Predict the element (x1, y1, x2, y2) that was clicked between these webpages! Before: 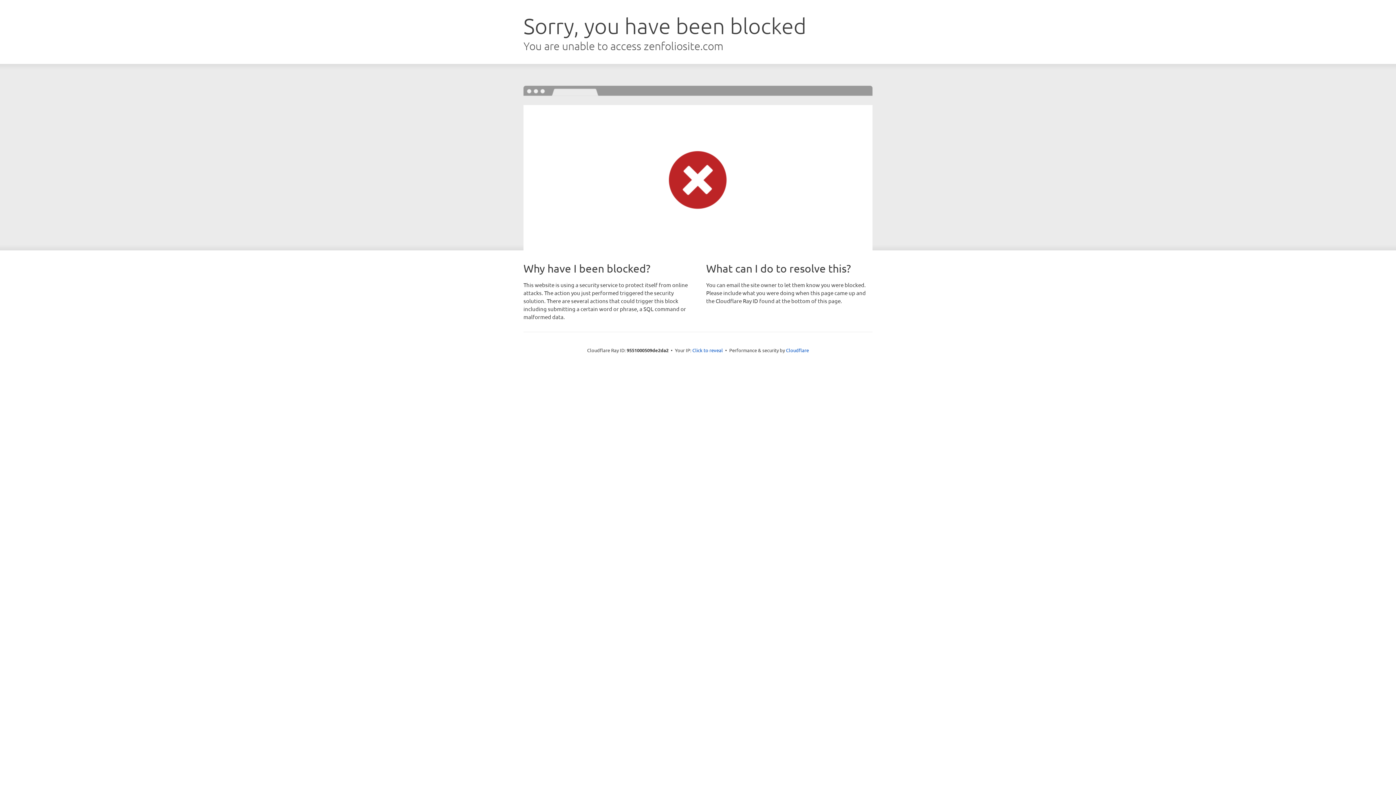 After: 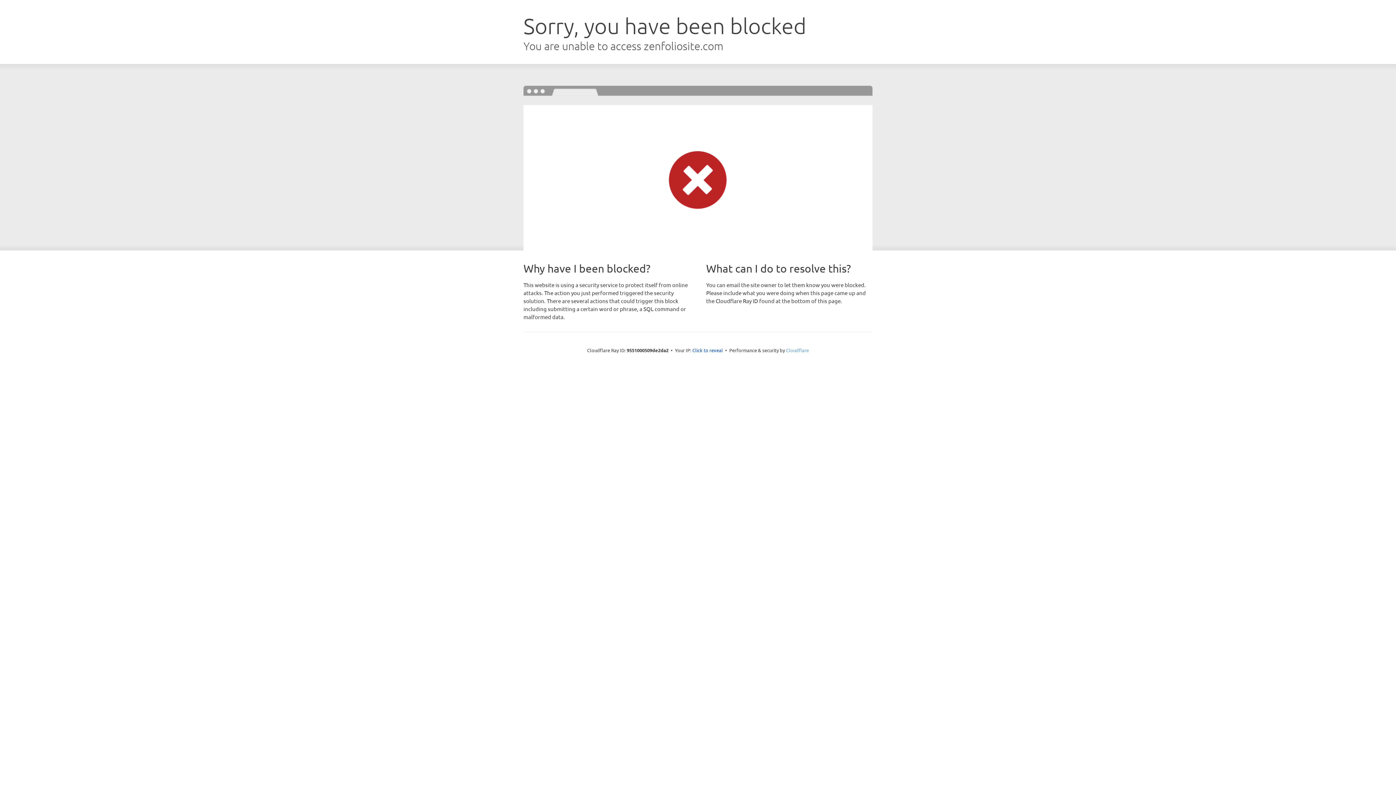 Action: bbox: (786, 347, 809, 353) label: Cloudflare